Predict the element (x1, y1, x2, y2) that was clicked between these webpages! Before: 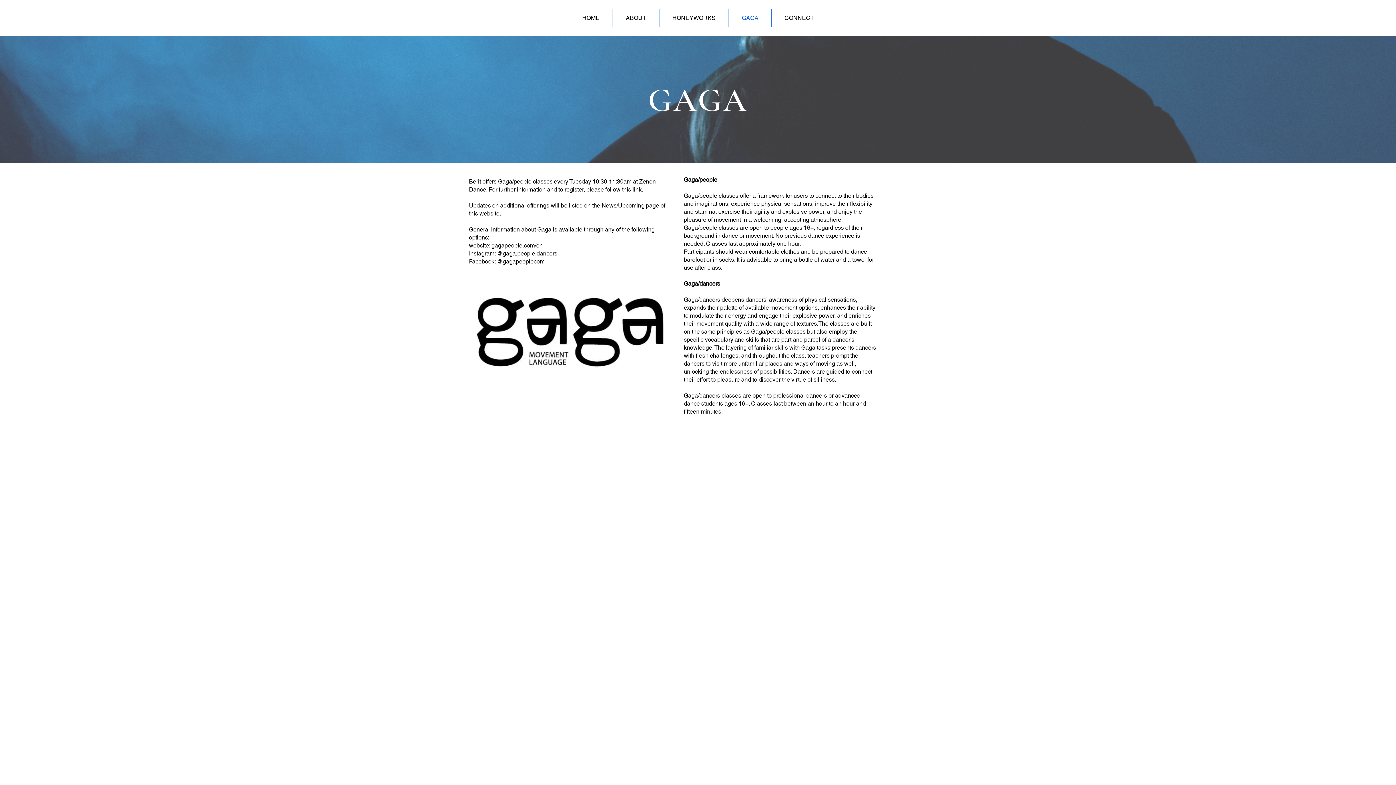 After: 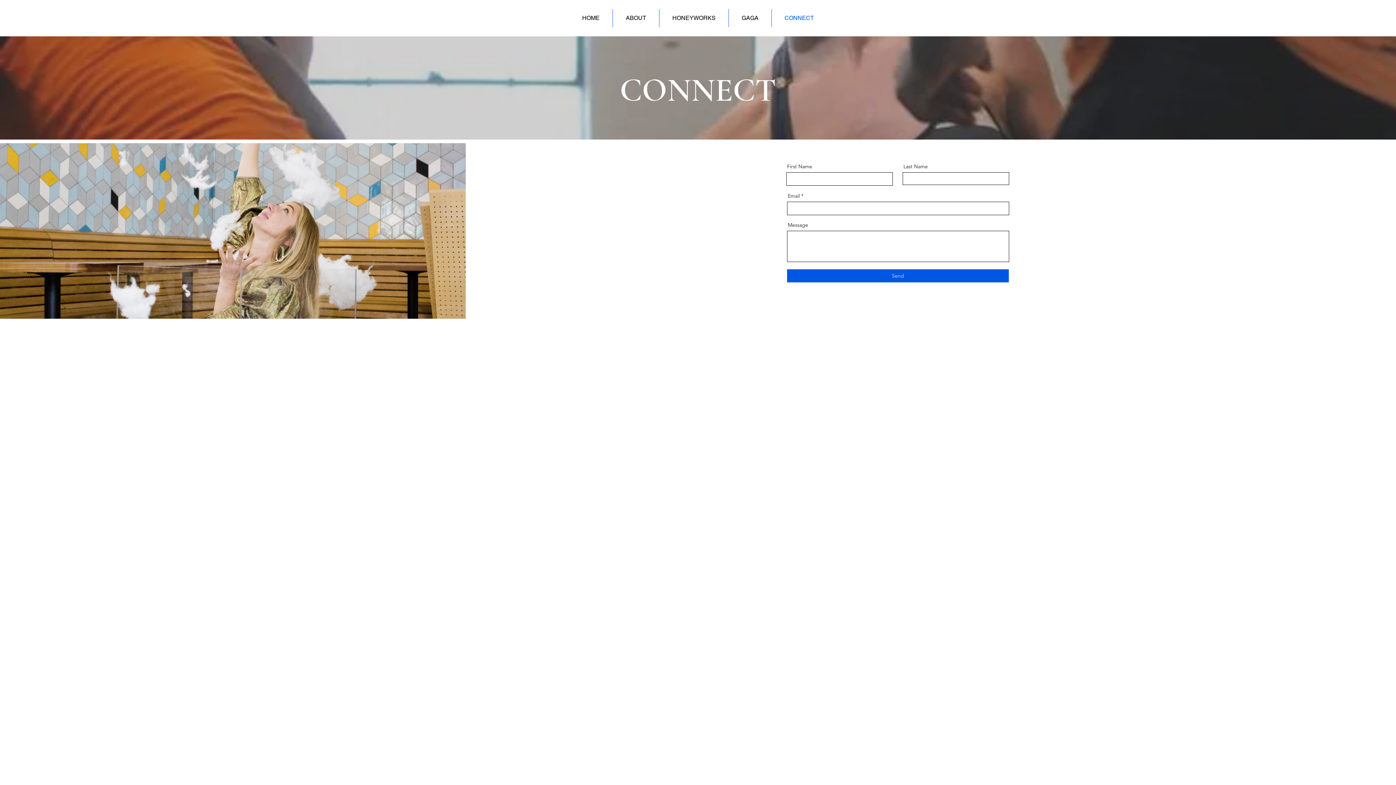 Action: label: CONNECT bbox: (772, 9, 826, 27)